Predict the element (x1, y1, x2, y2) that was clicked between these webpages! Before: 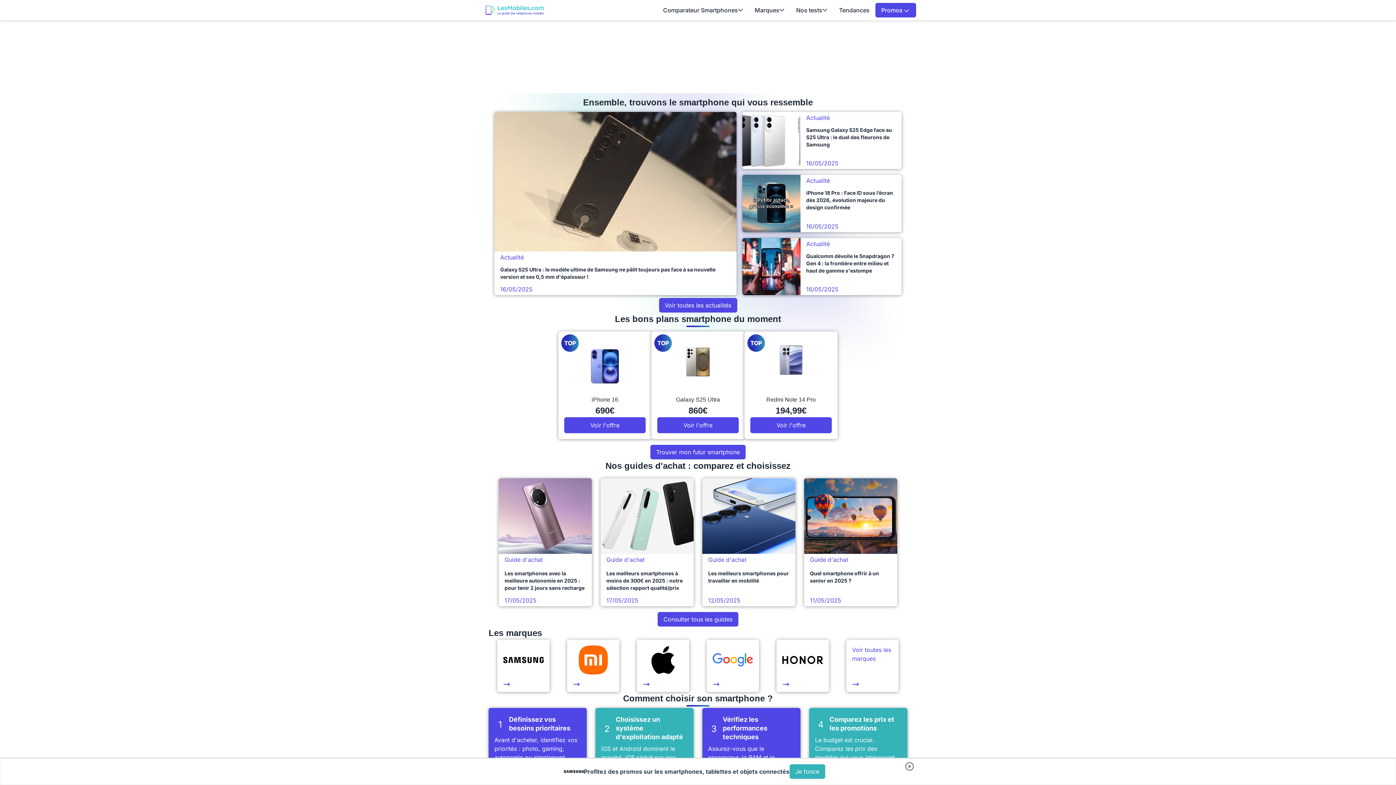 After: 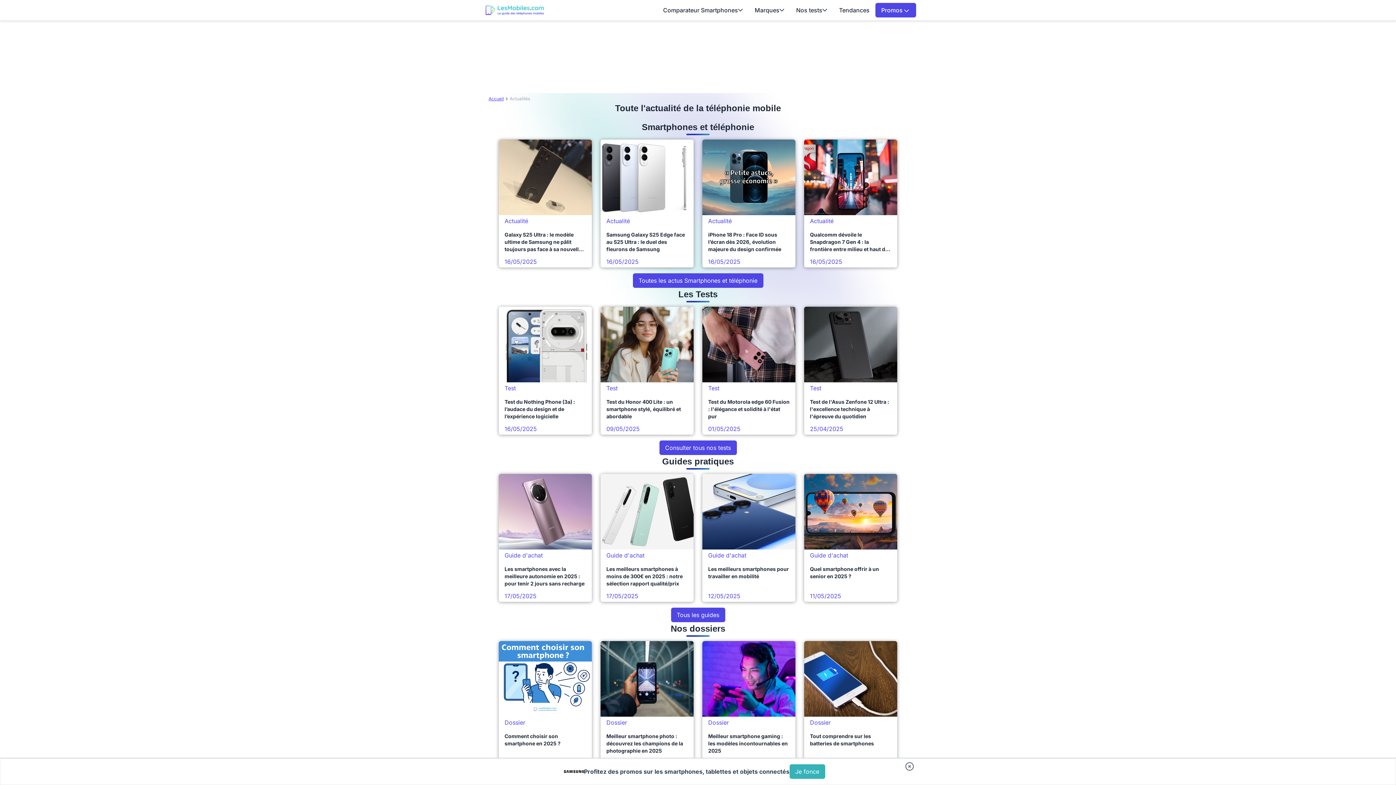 Action: label: Voir toutes les actualités bbox: (659, 298, 737, 312)